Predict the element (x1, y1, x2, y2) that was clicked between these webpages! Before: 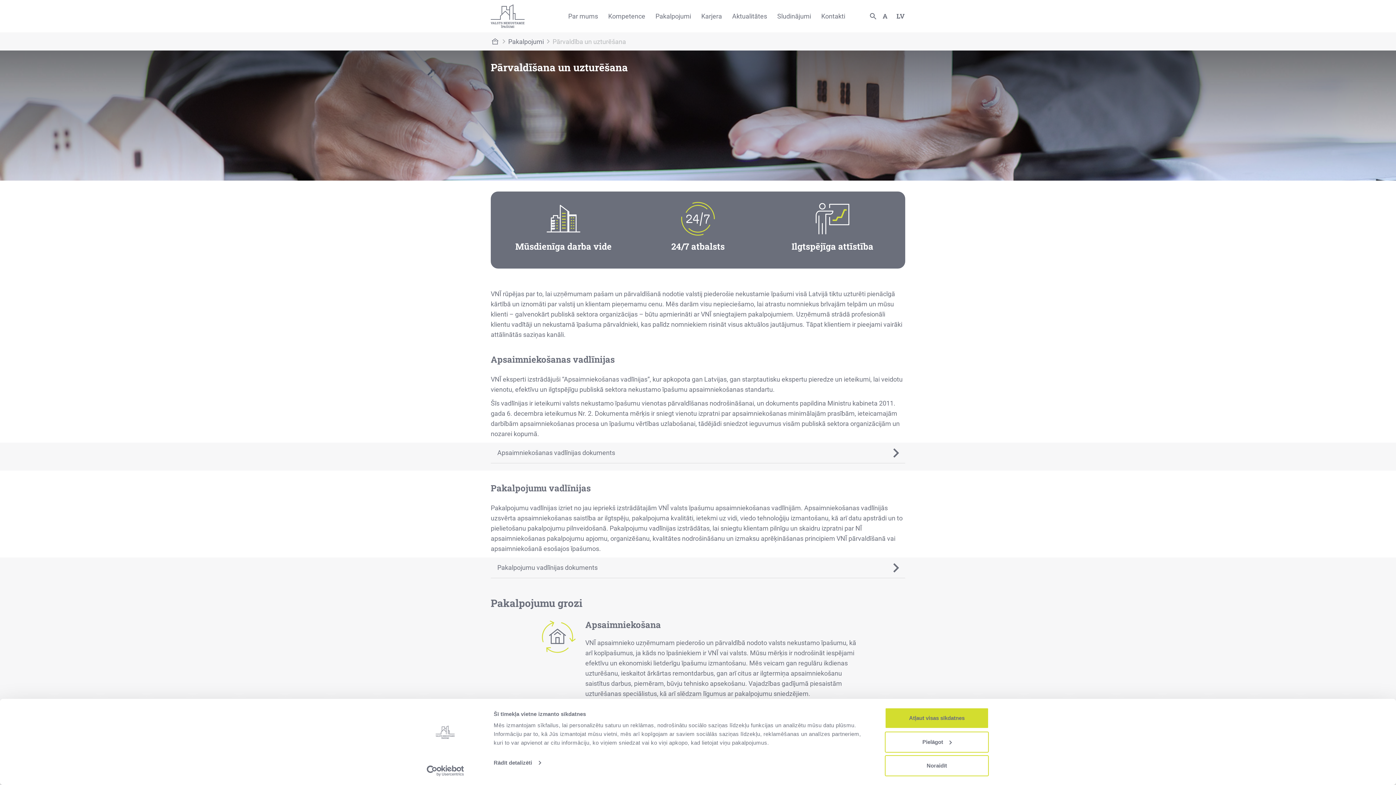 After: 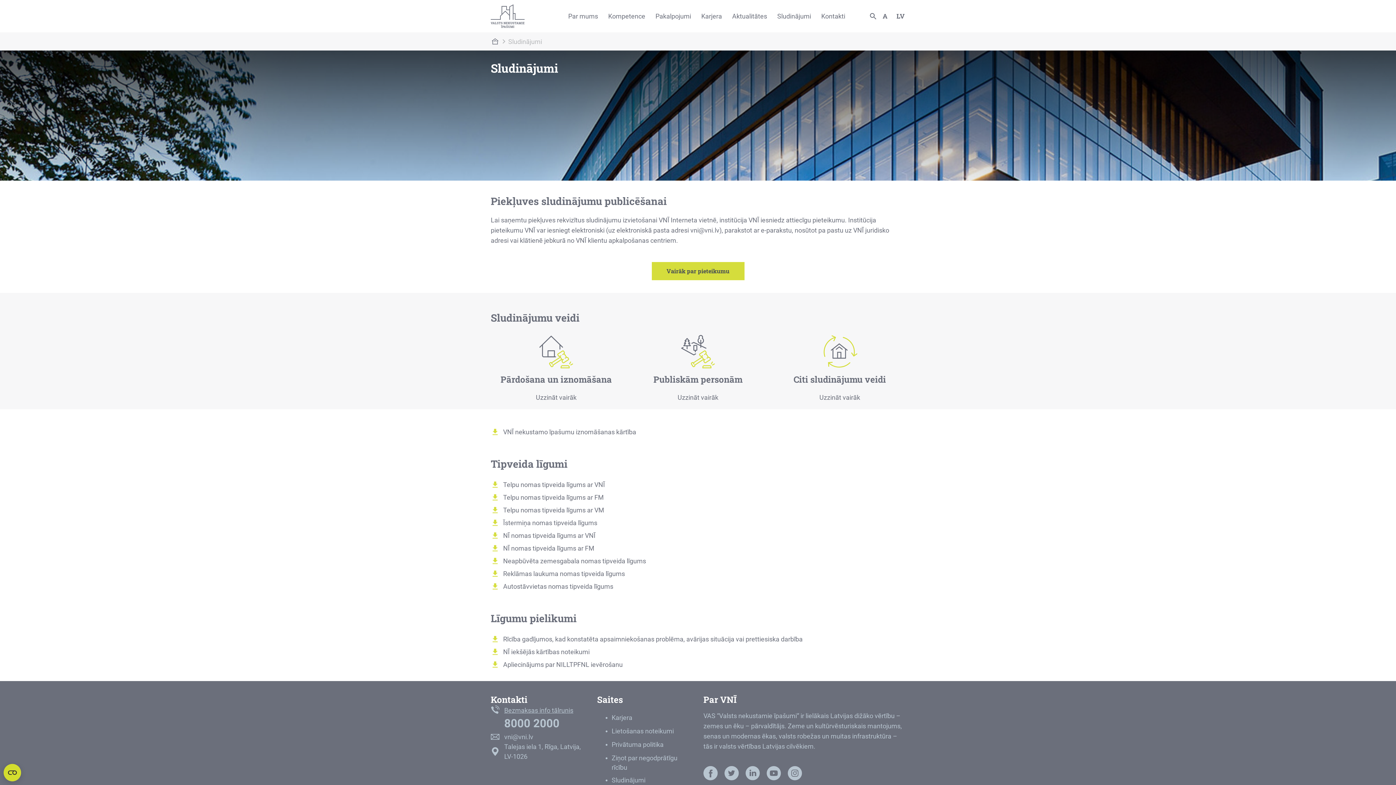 Action: bbox: (777, 11, 811, 21) label: Sludinājumi